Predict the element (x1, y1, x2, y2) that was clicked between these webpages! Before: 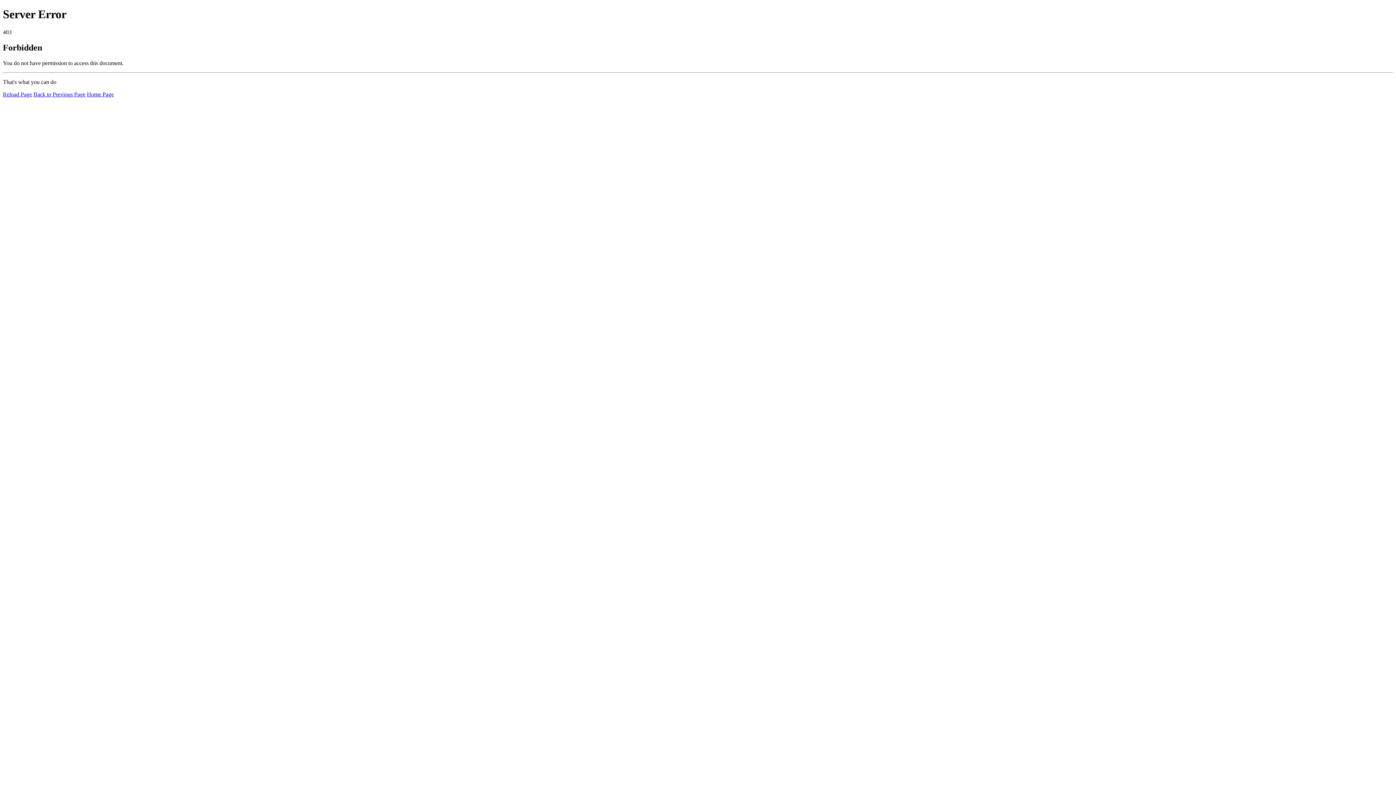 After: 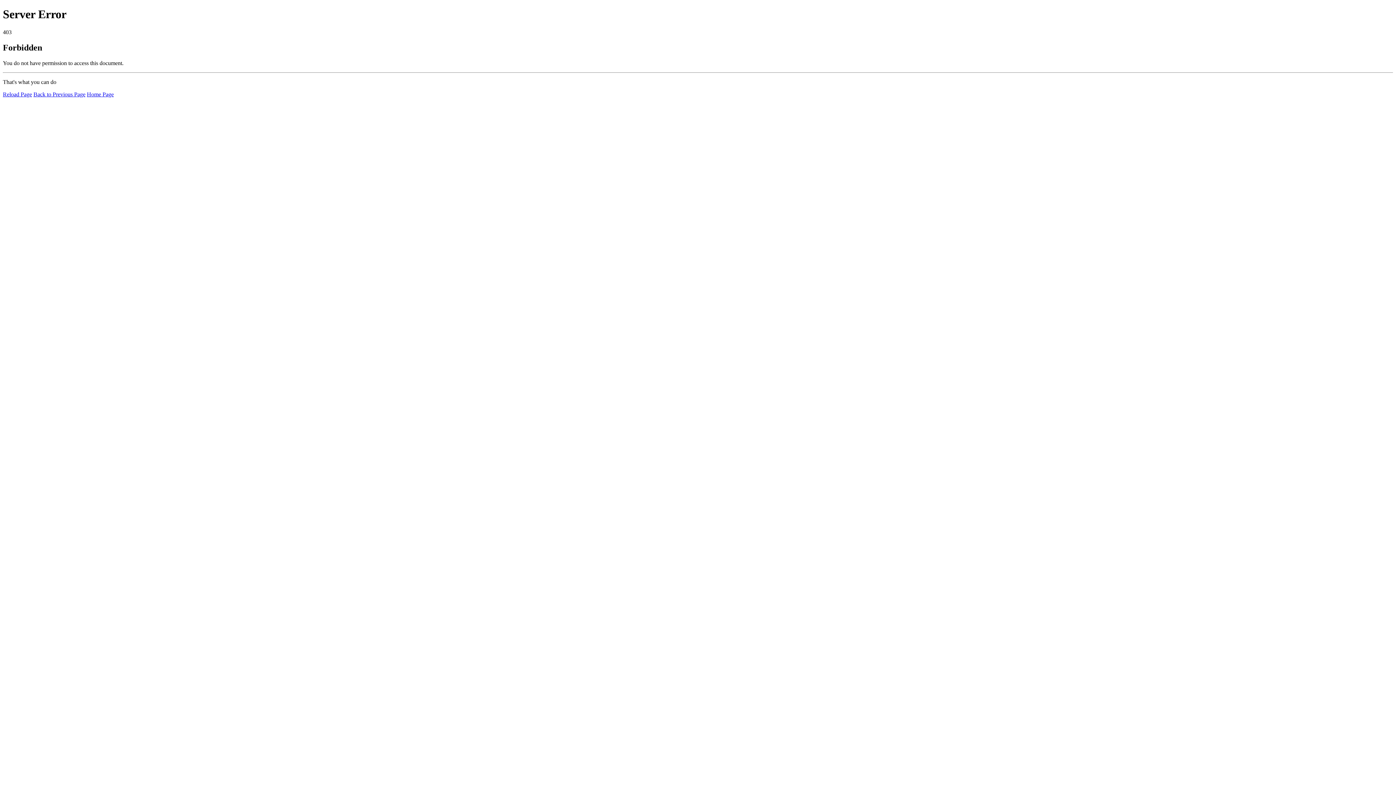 Action: bbox: (86, 91, 113, 97) label: Home Page